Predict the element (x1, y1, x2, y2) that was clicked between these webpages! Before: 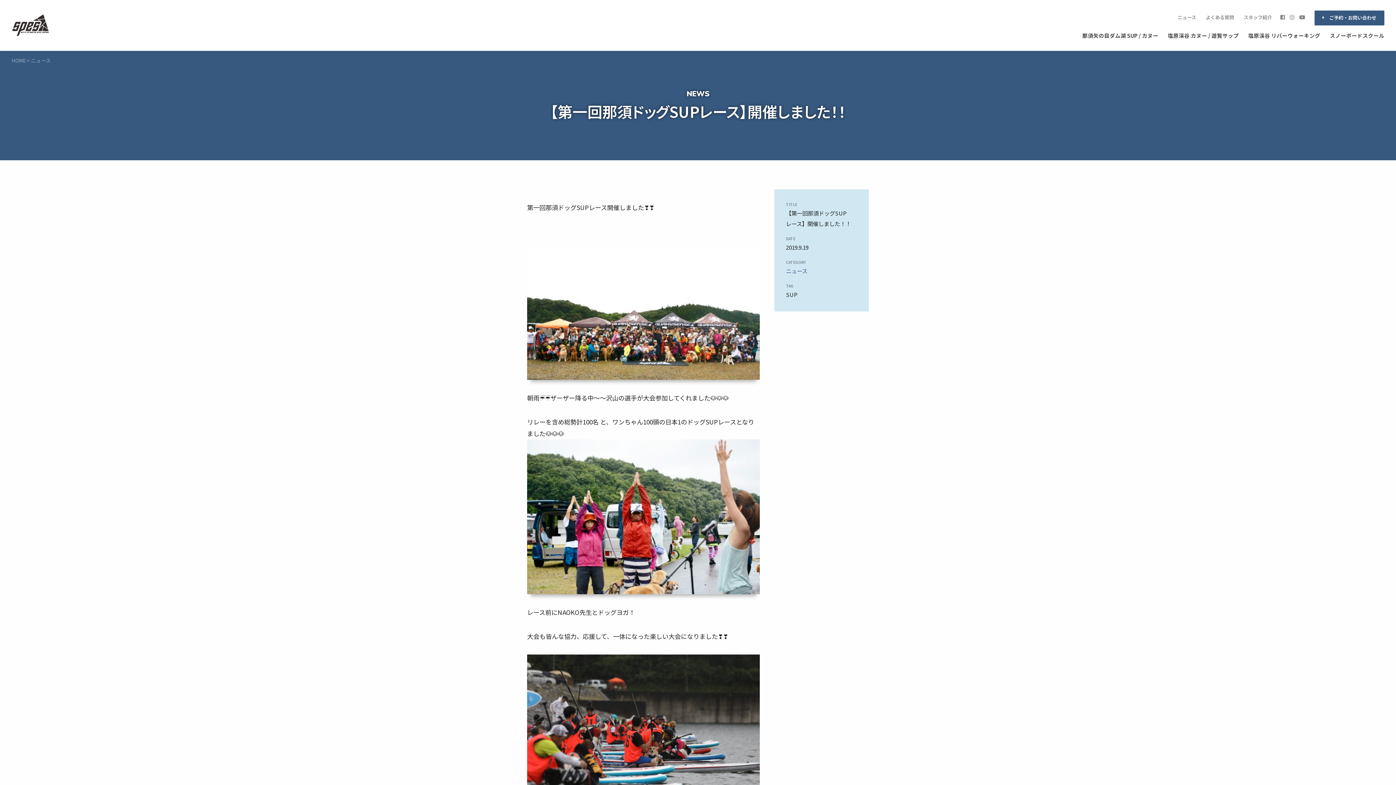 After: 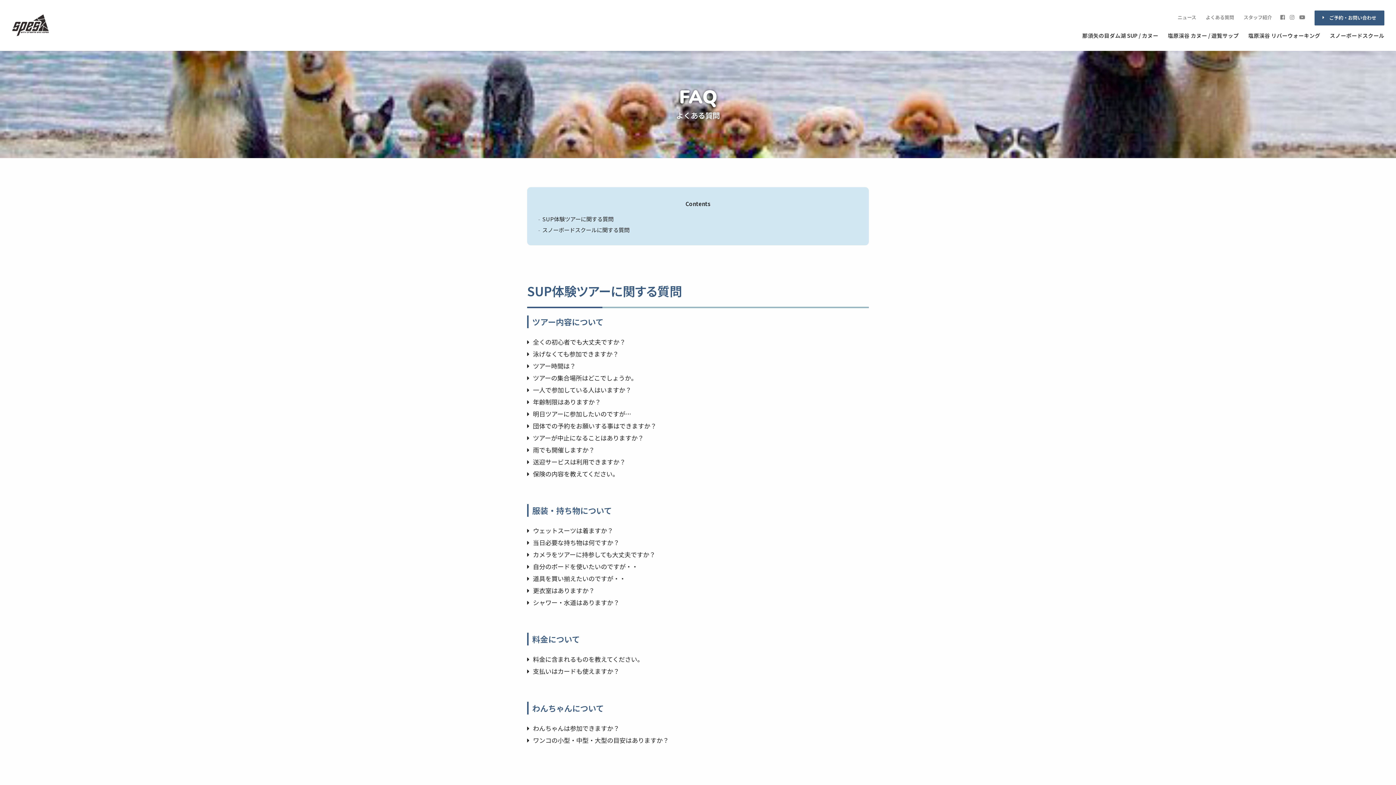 Action: bbox: (1206, 13, 1234, 21) label: よくある質問